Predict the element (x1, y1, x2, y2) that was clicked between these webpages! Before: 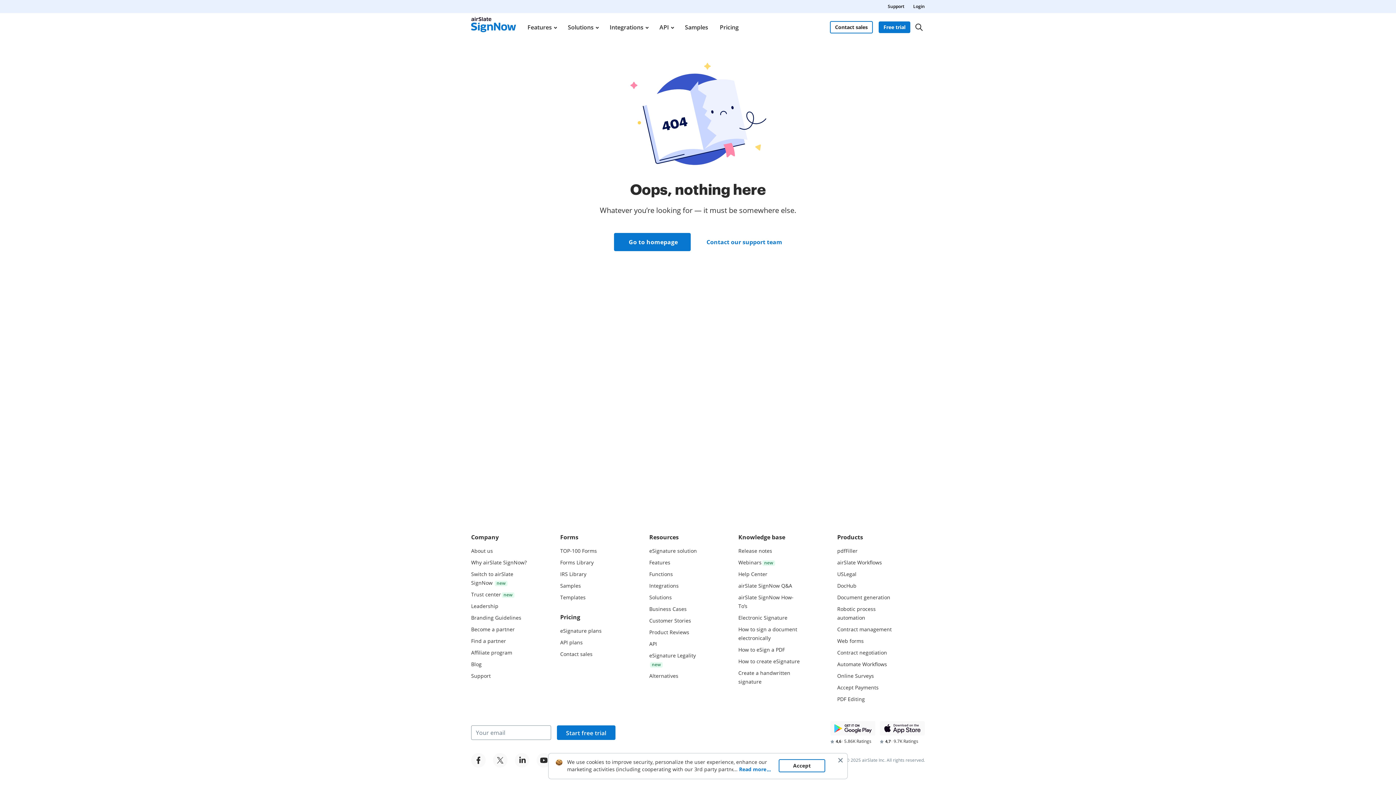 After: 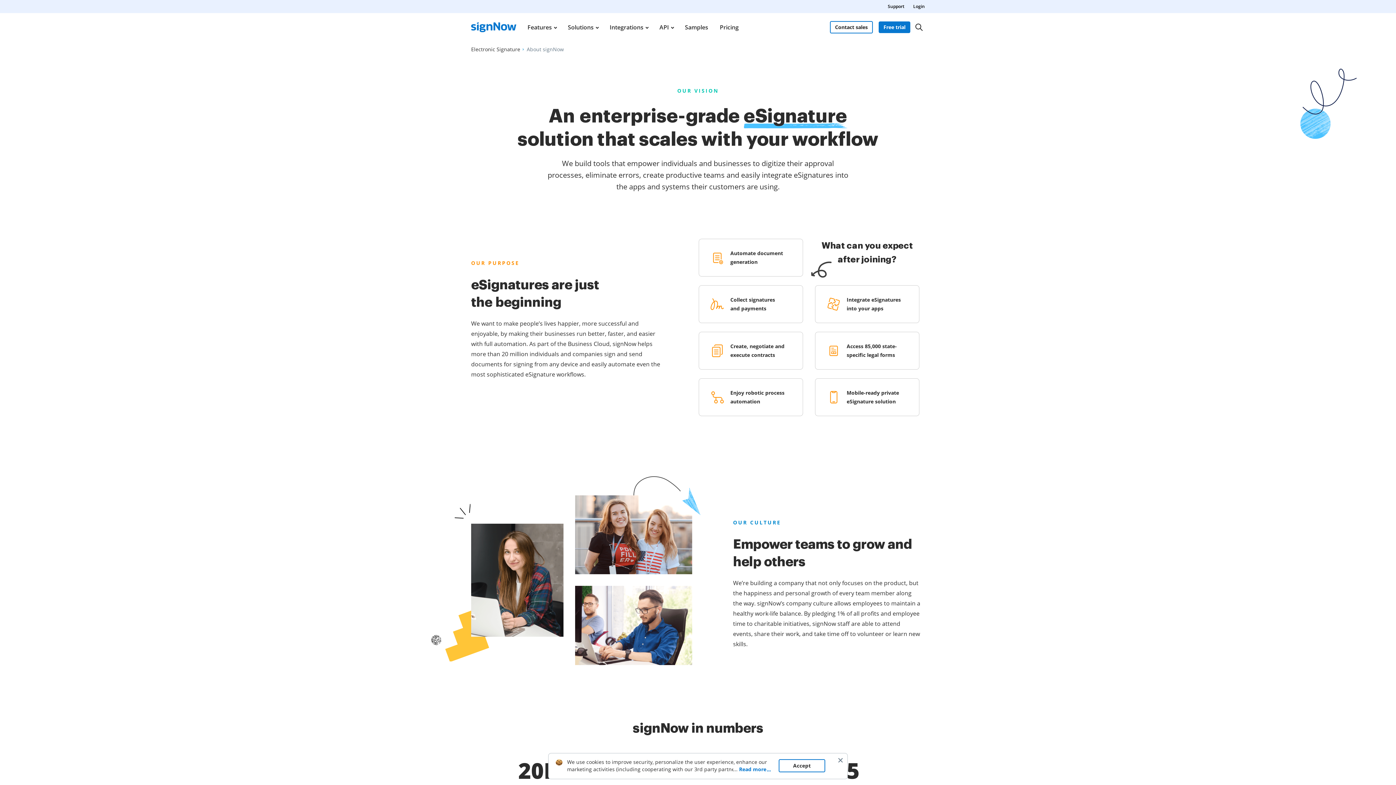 Action: bbox: (471, 547, 493, 554) label: About us